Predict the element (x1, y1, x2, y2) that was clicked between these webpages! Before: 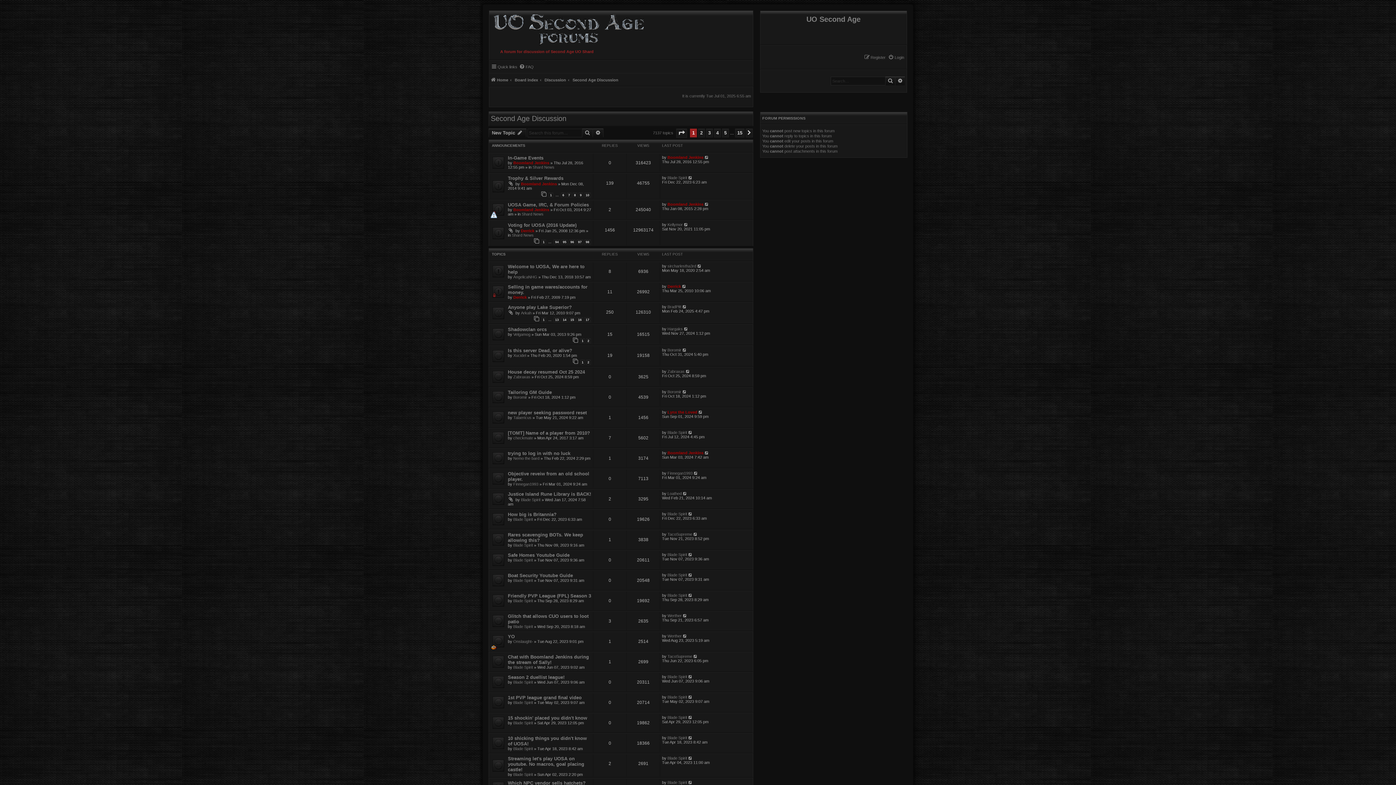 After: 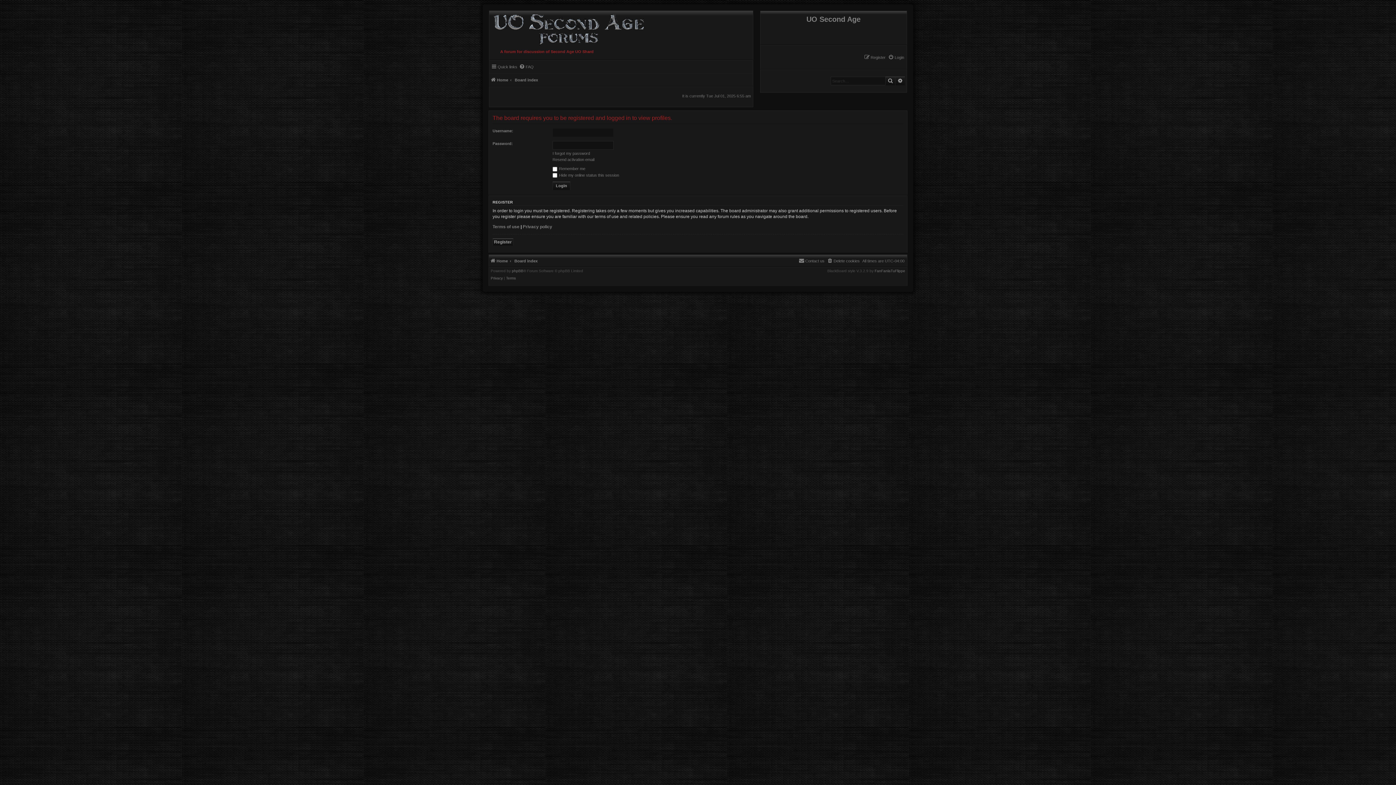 Action: bbox: (513, 374, 530, 379) label: Zabraxas